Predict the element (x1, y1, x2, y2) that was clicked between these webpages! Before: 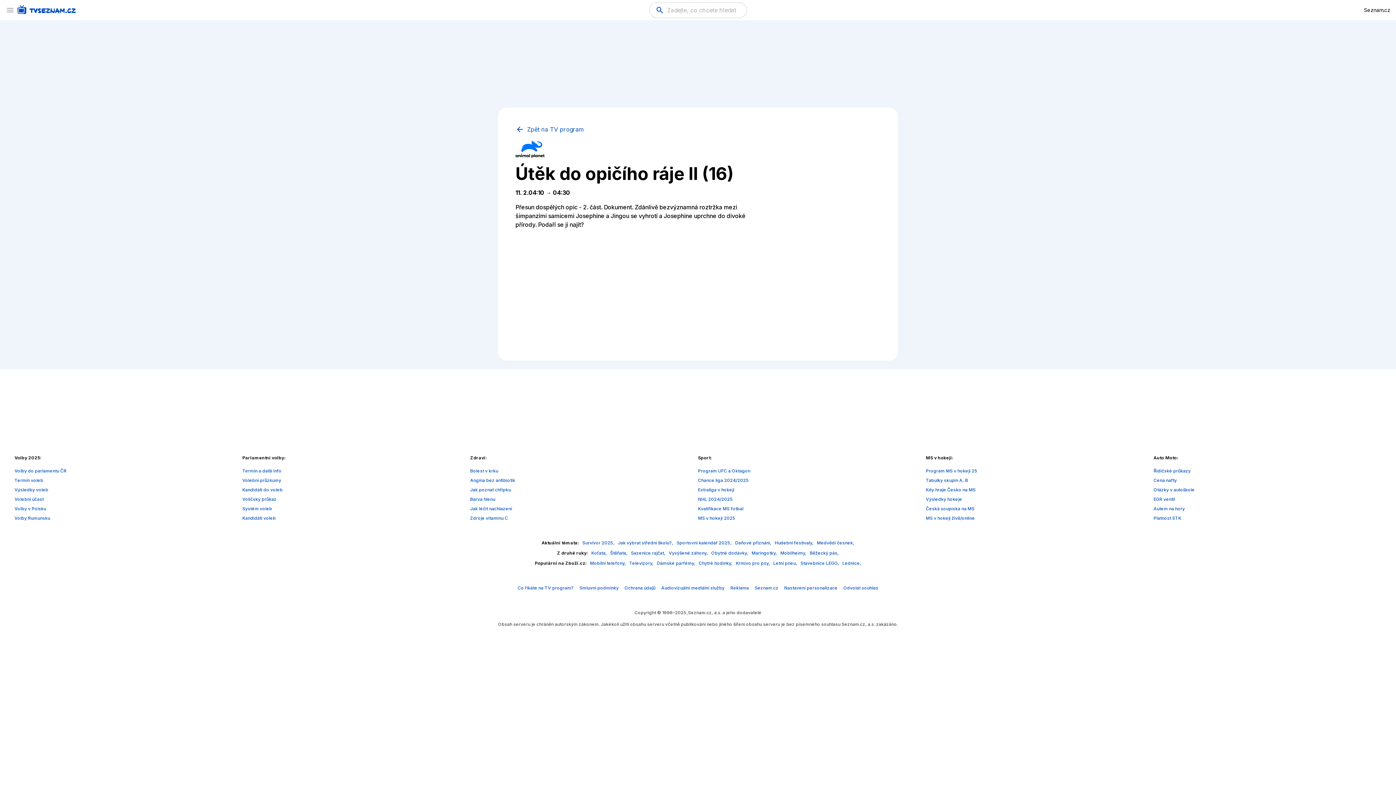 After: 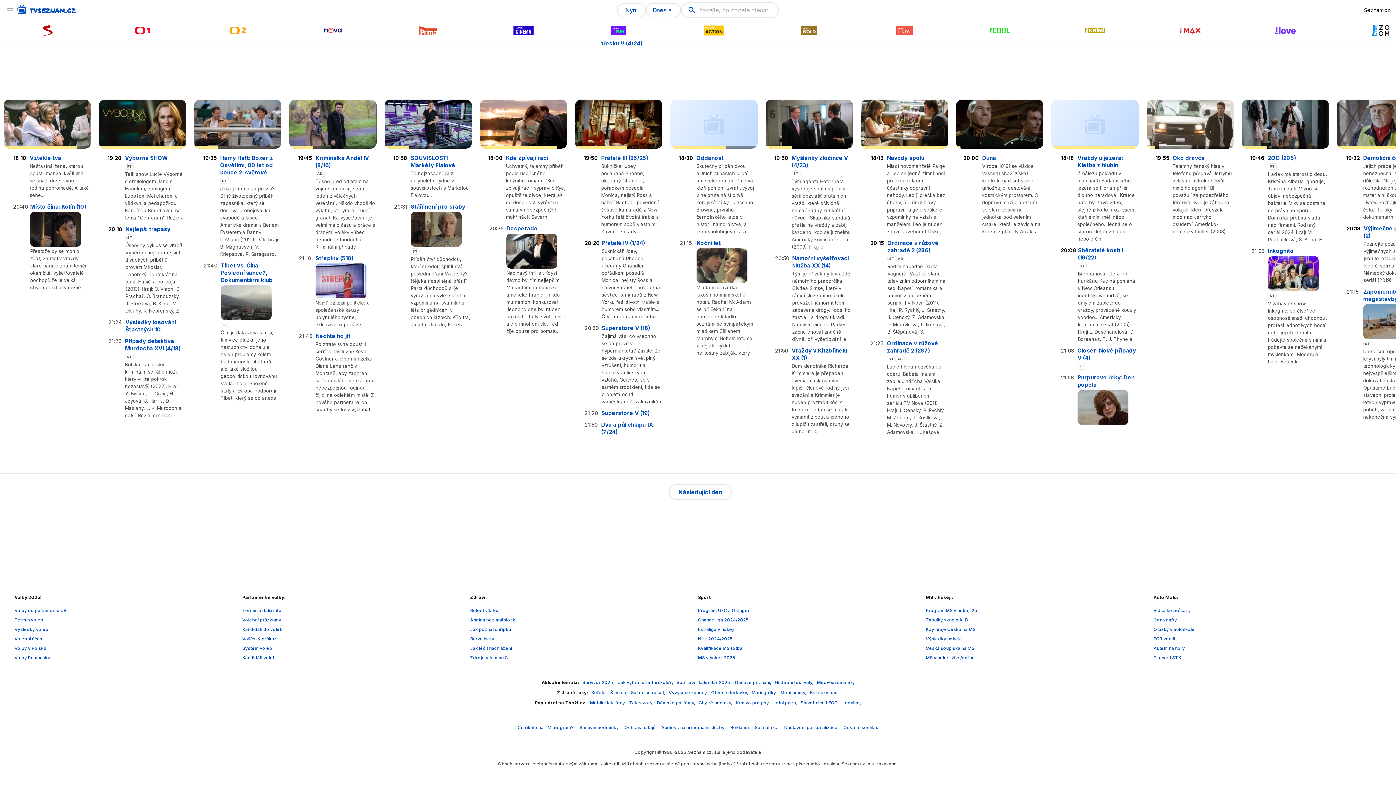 Action: label: Zpět na TV program bbox: (515, 125, 584, 133)